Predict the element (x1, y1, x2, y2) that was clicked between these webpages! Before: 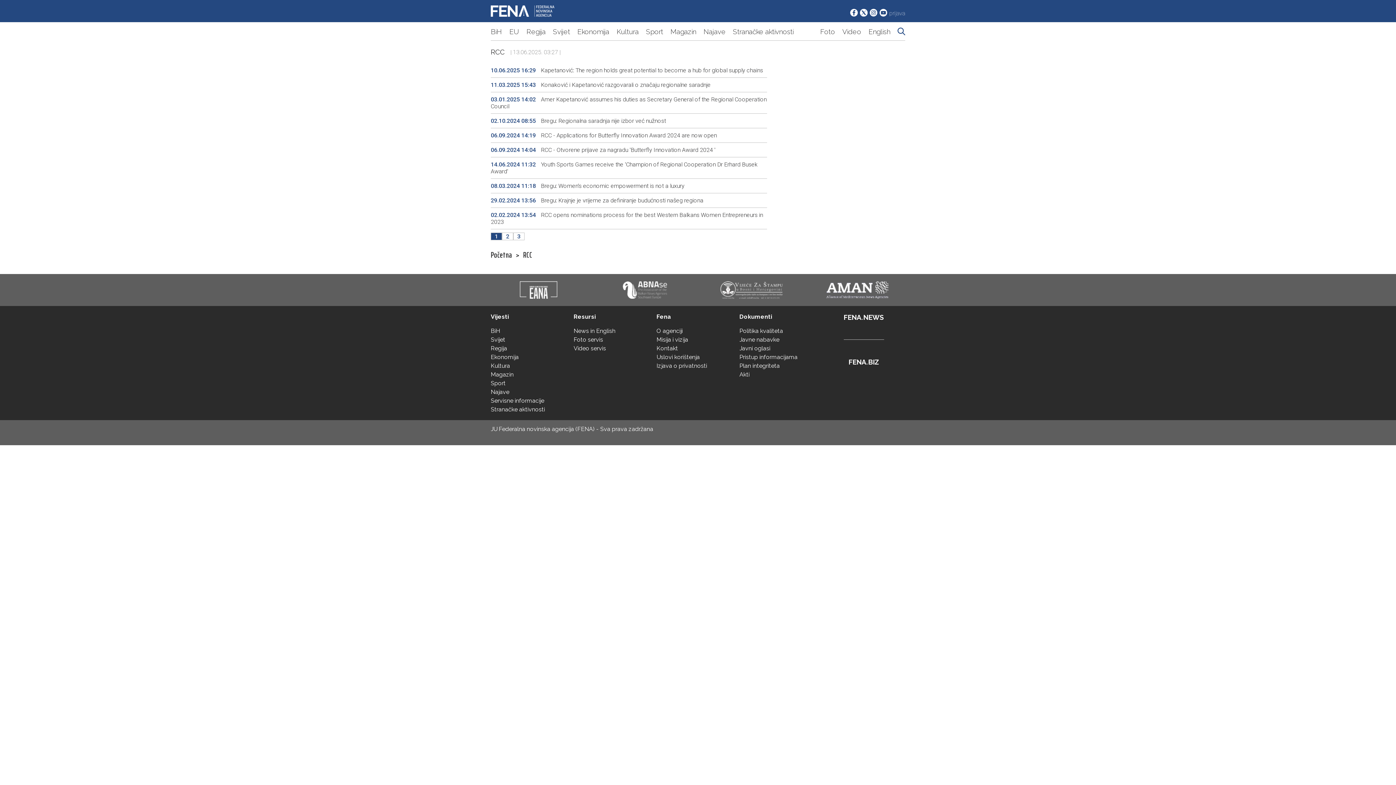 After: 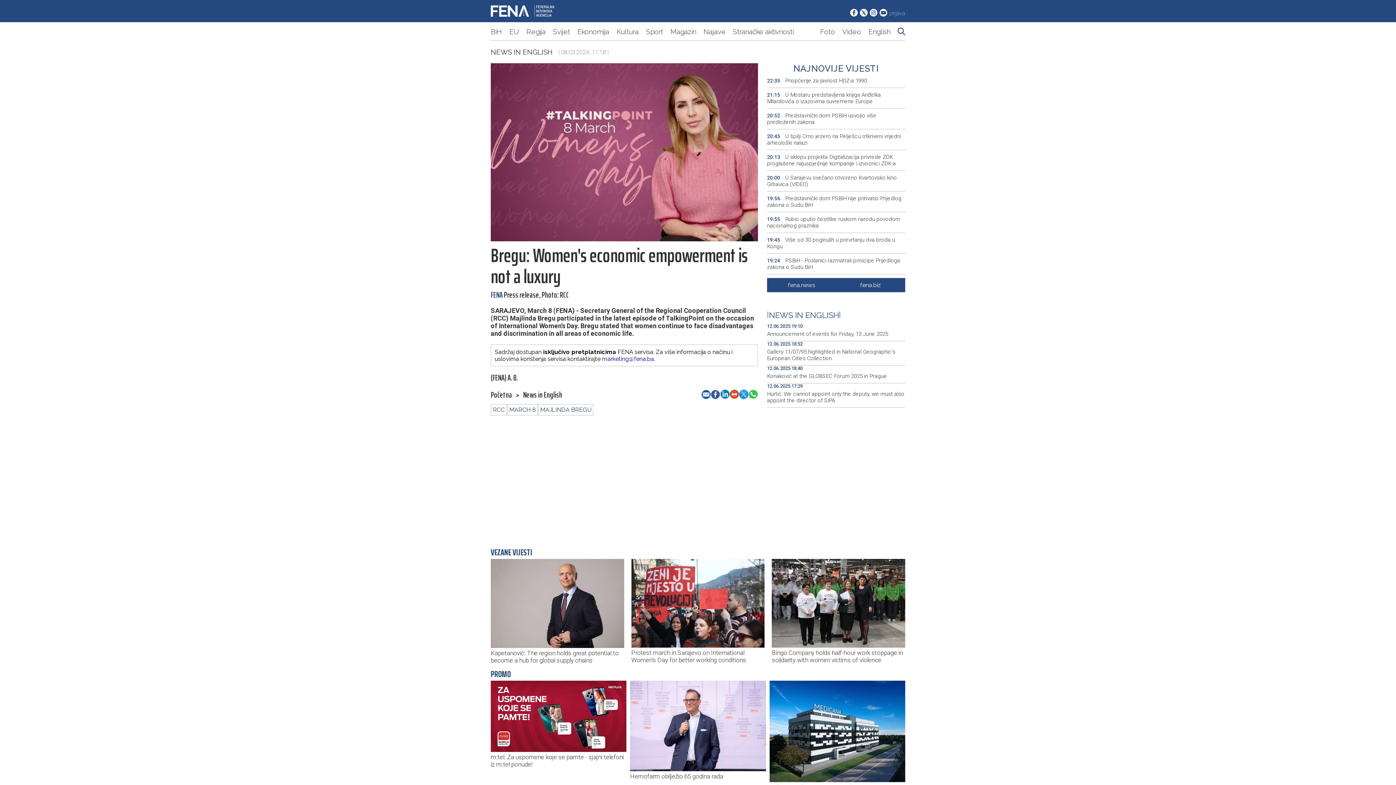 Action: label: 08.03.2024 11:18 Bregu: Women's economic empowerment is not a luxury bbox: (490, 178, 684, 193)